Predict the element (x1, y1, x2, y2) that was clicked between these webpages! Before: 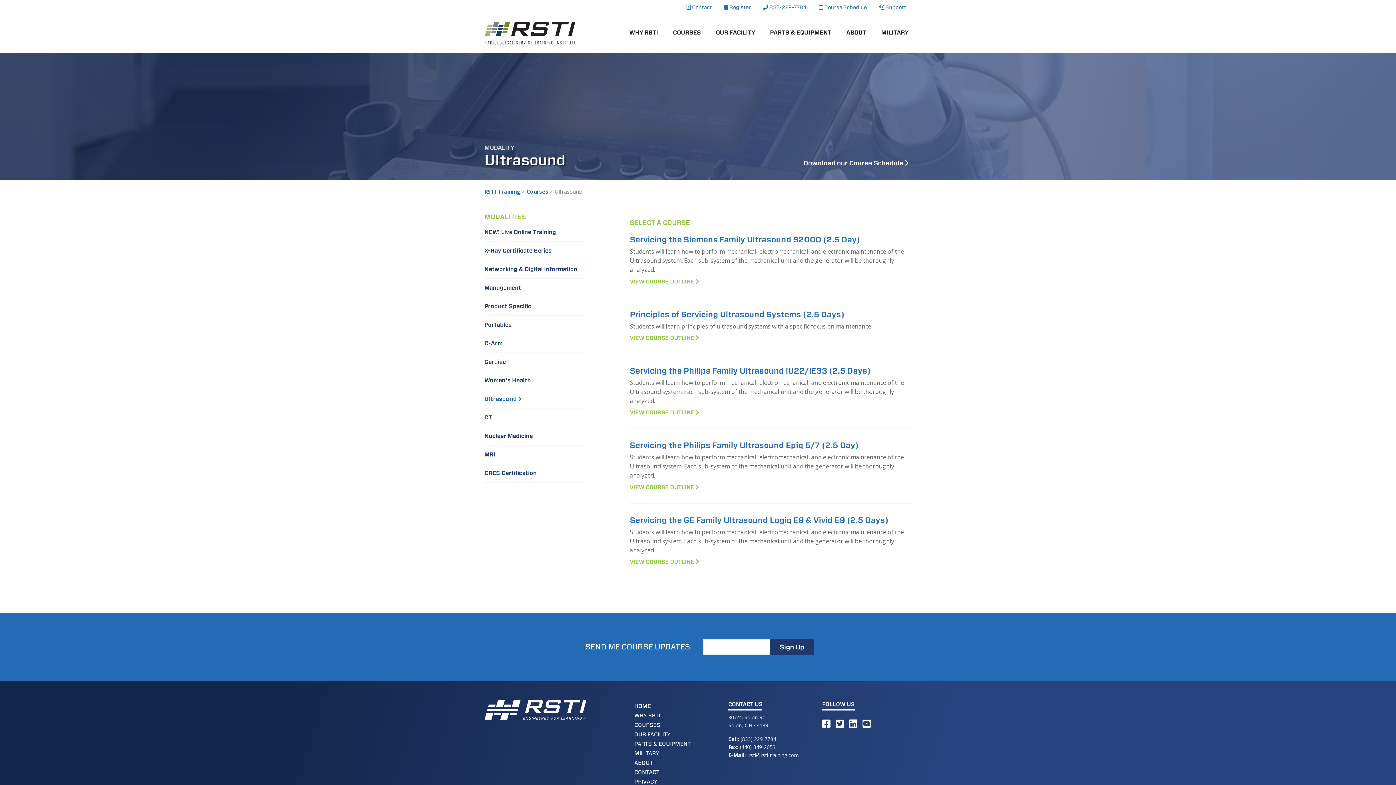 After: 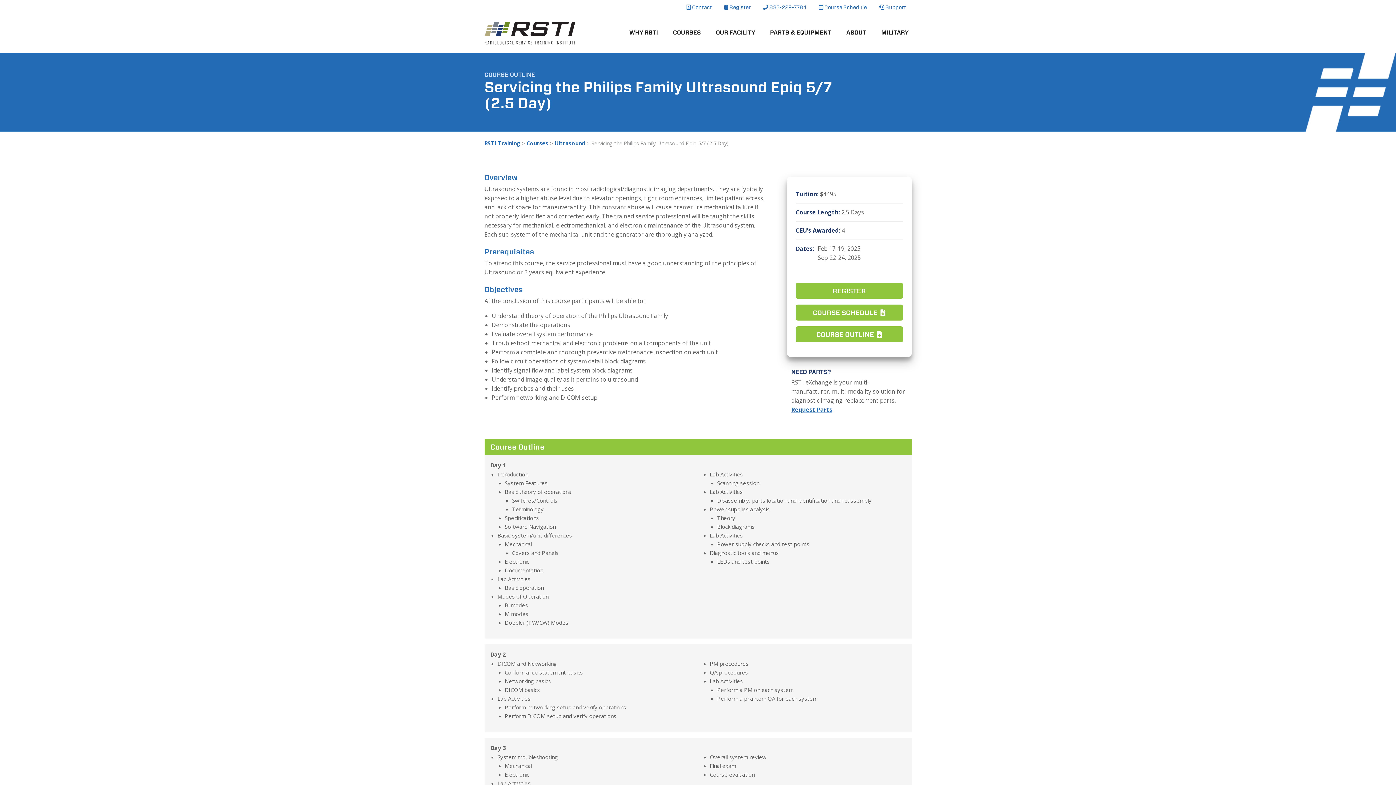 Action: label: Servicing the Philips Family Ultrasound Epiq 5/7 (2.5 Day) bbox: (630, 440, 858, 450)